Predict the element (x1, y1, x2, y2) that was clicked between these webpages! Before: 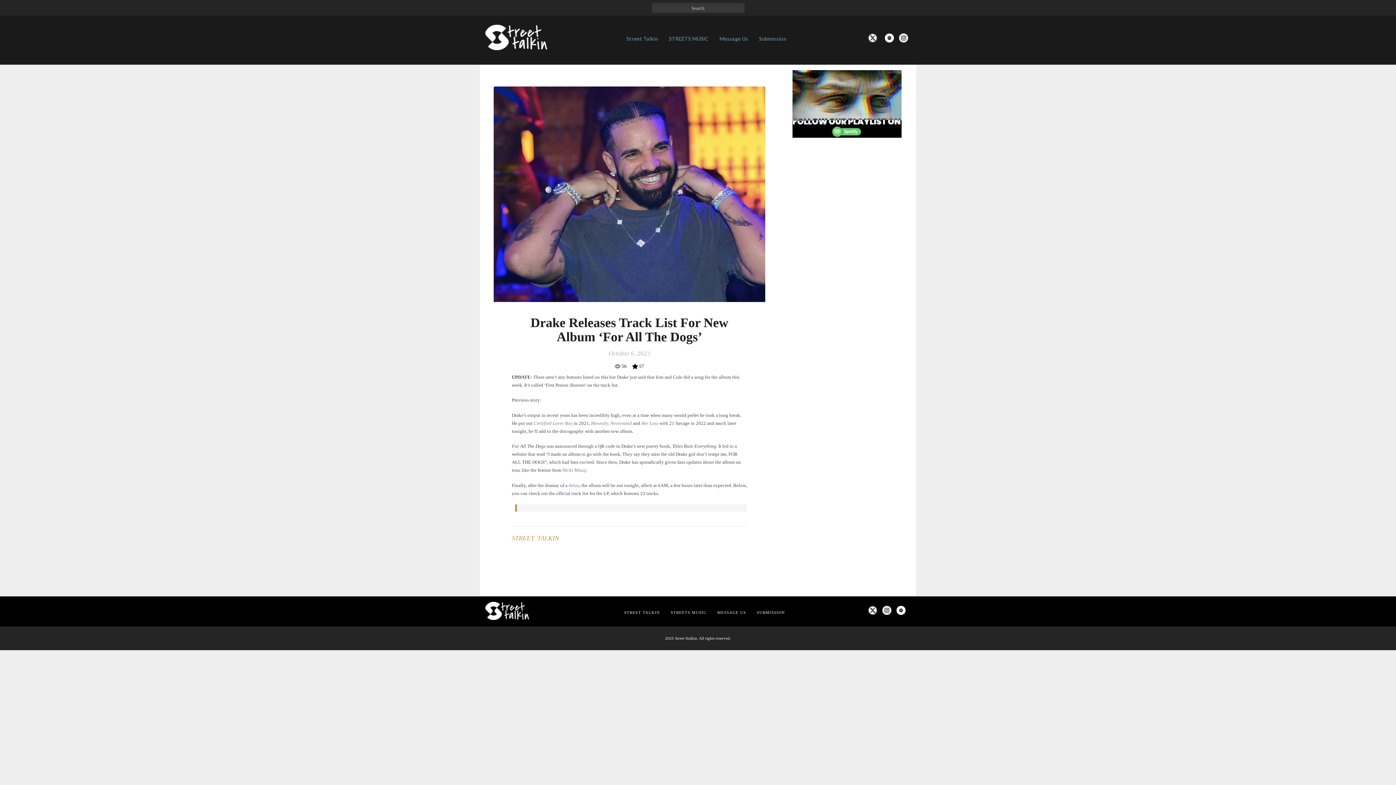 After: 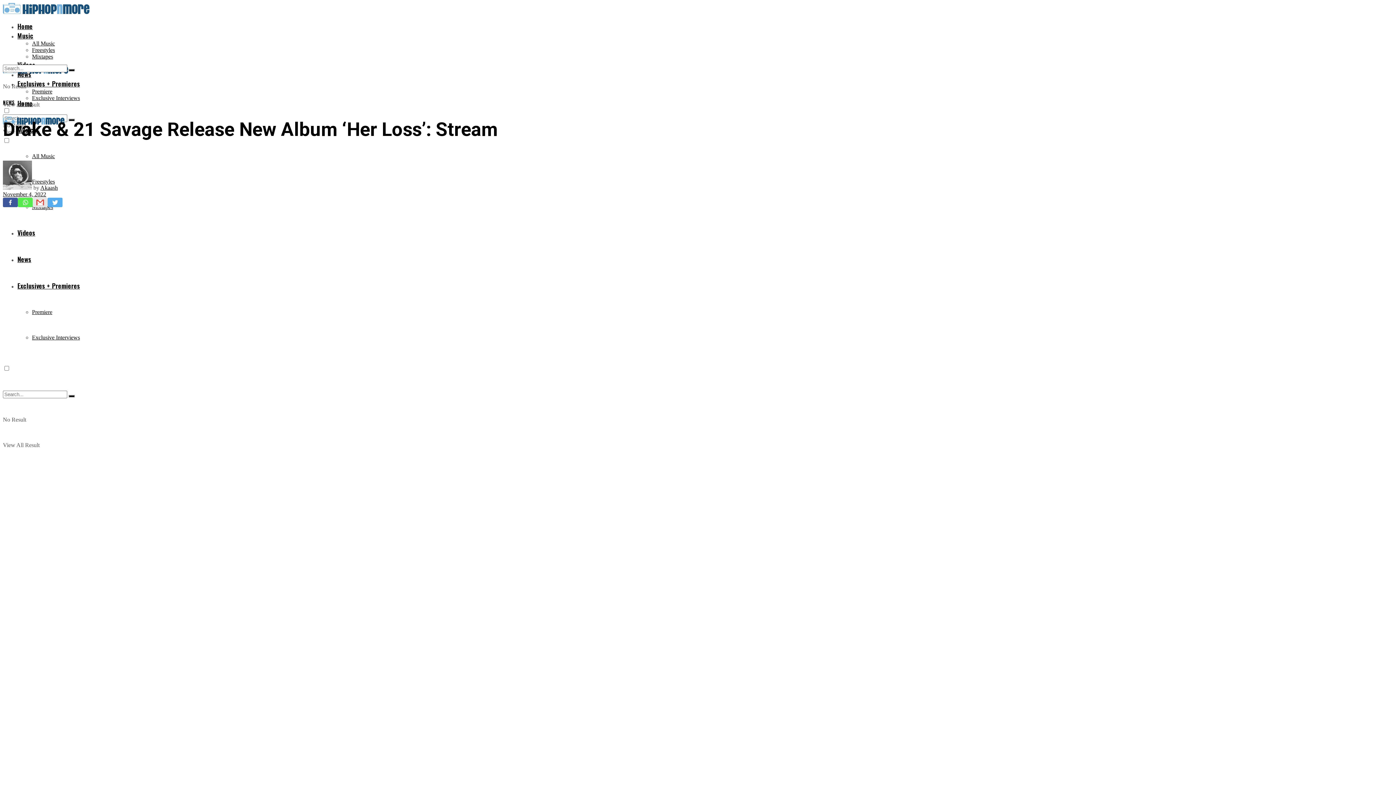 Action: bbox: (641, 420, 658, 426) label: Her Loss